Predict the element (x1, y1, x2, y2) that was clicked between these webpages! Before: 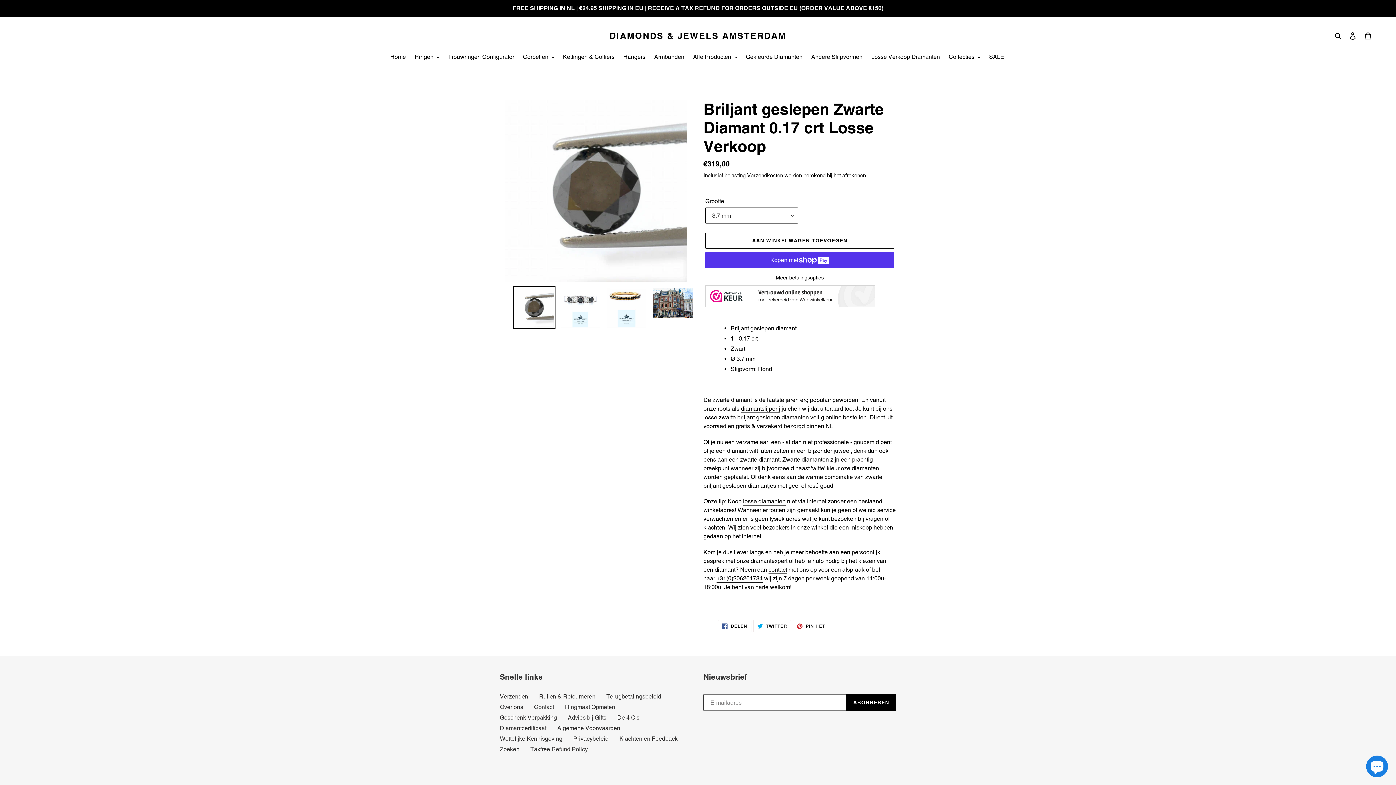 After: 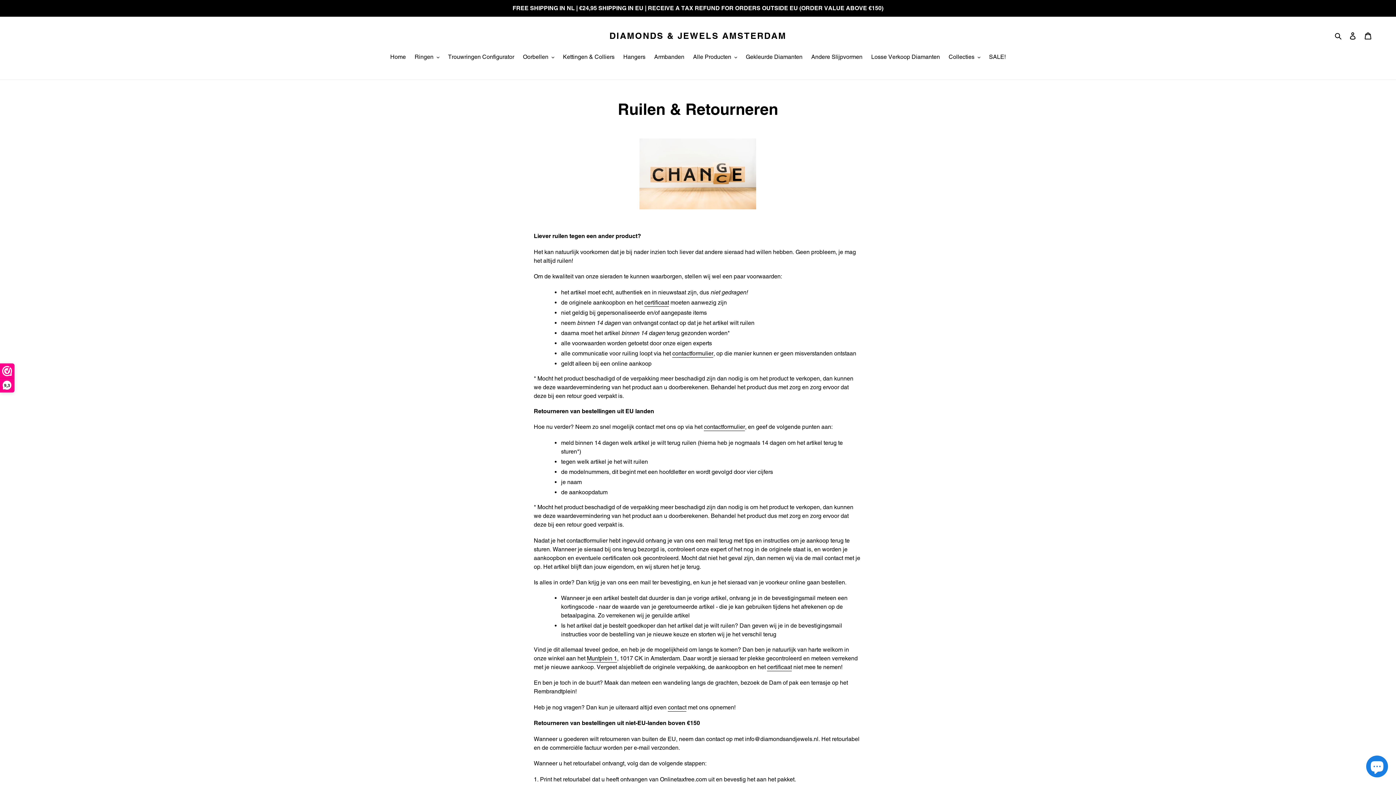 Action: bbox: (539, 693, 595, 700) label: Ruilen & Retourneren